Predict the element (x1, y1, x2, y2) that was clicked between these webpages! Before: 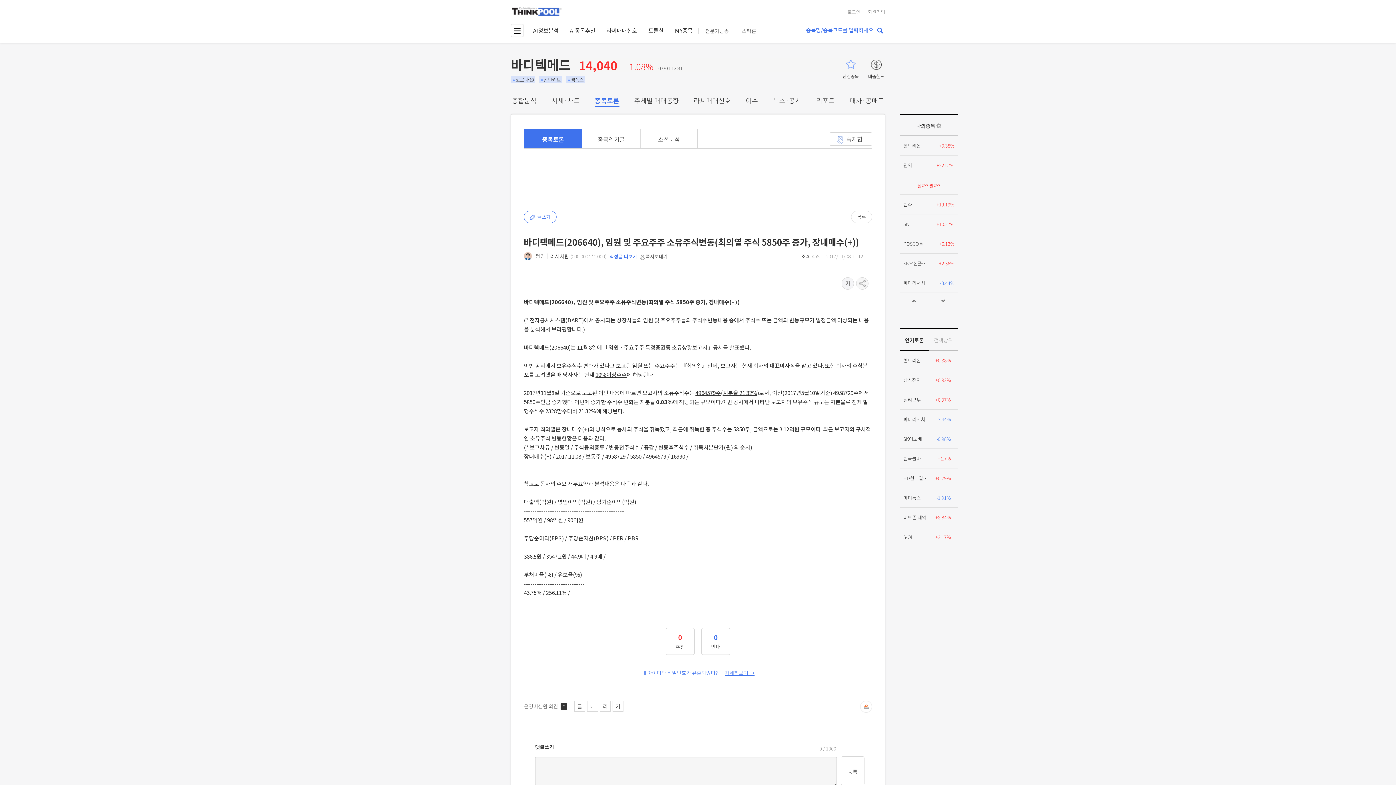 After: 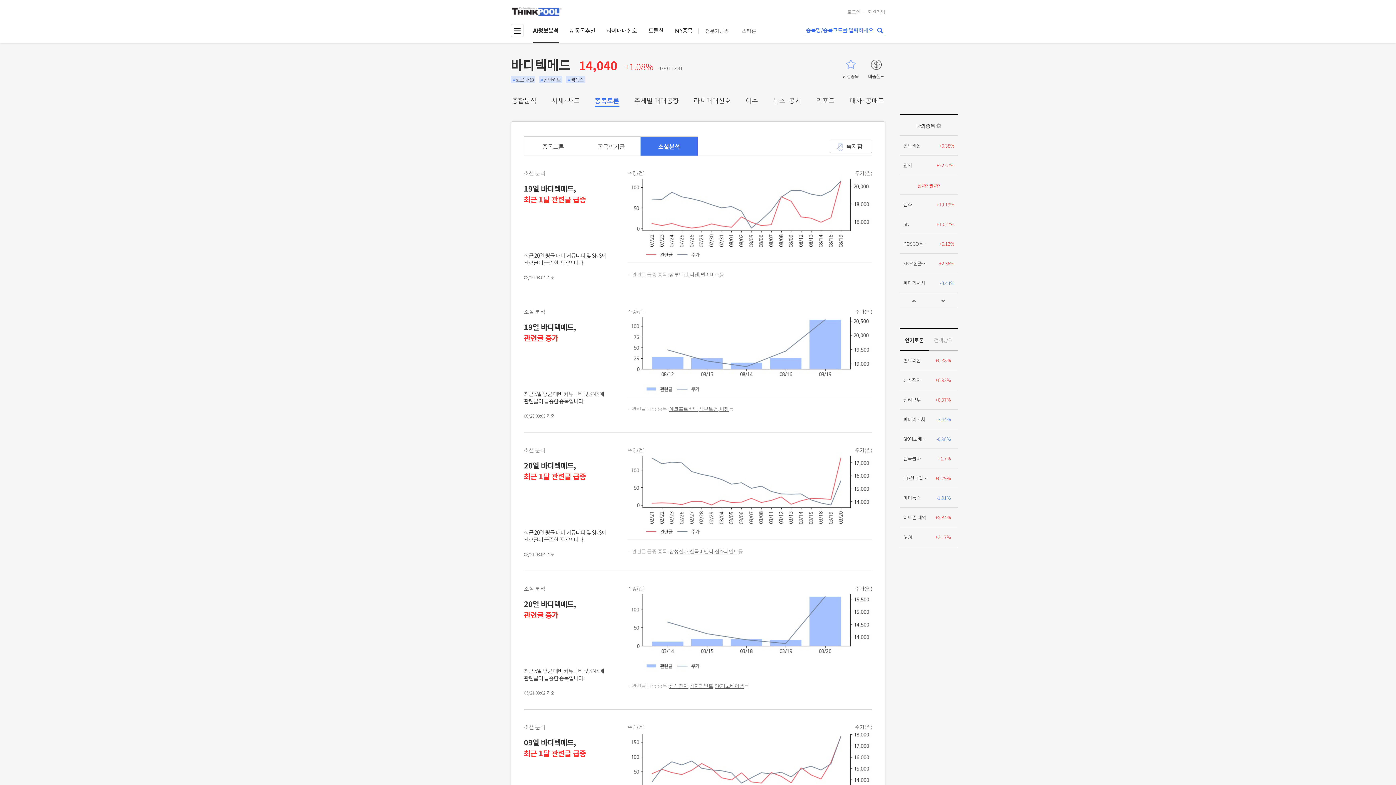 Action: label: 소셜분석 bbox: (640, 129, 697, 148)